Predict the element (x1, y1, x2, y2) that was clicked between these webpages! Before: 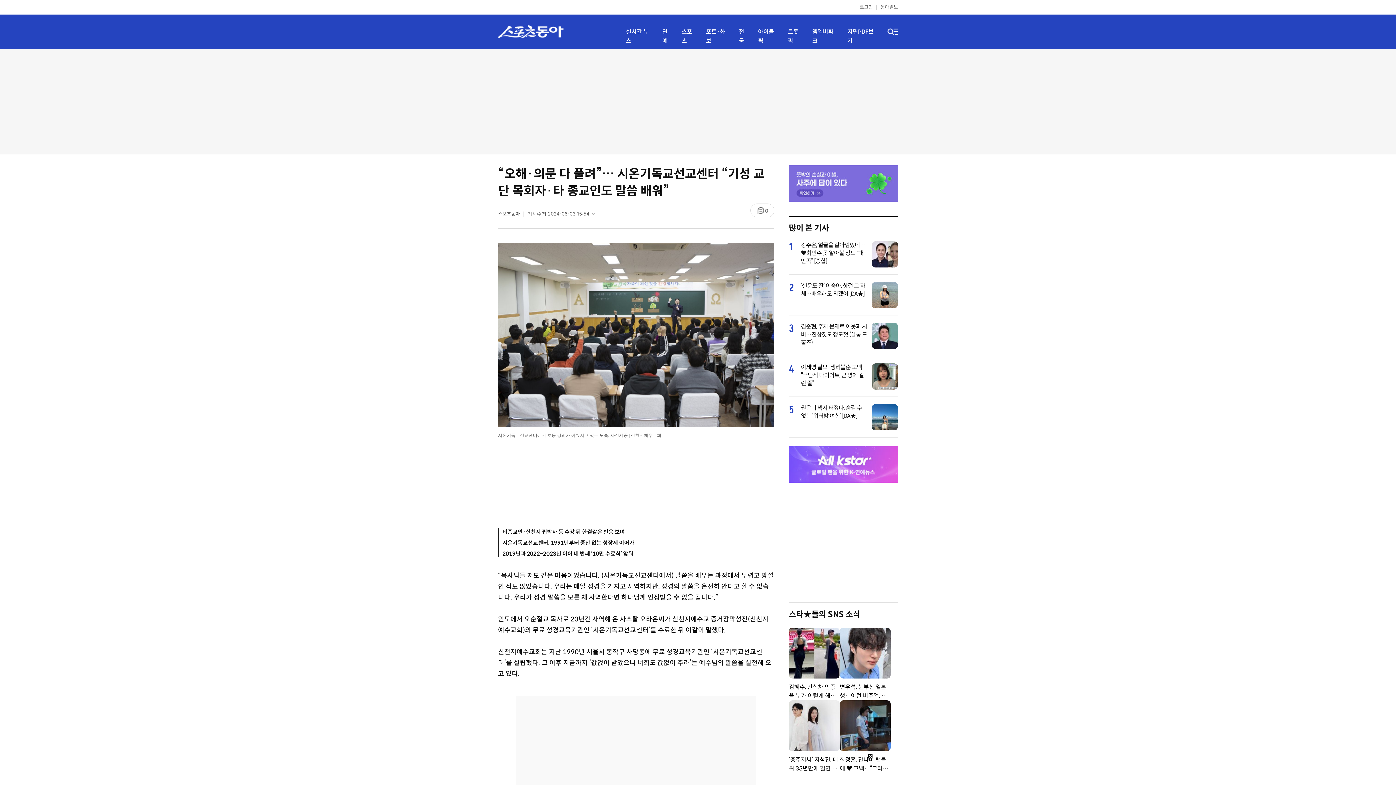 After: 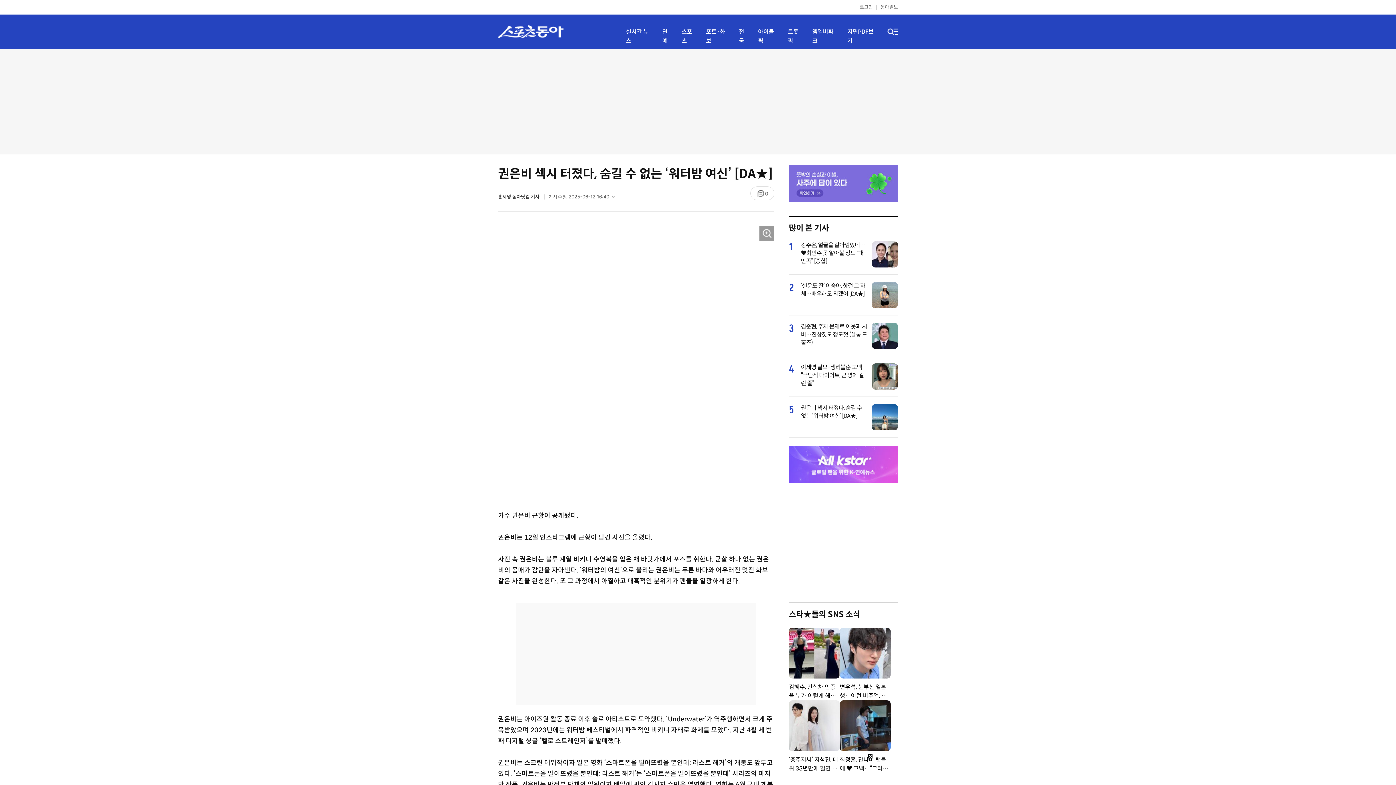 Action: bbox: (872, 426, 898, 431)